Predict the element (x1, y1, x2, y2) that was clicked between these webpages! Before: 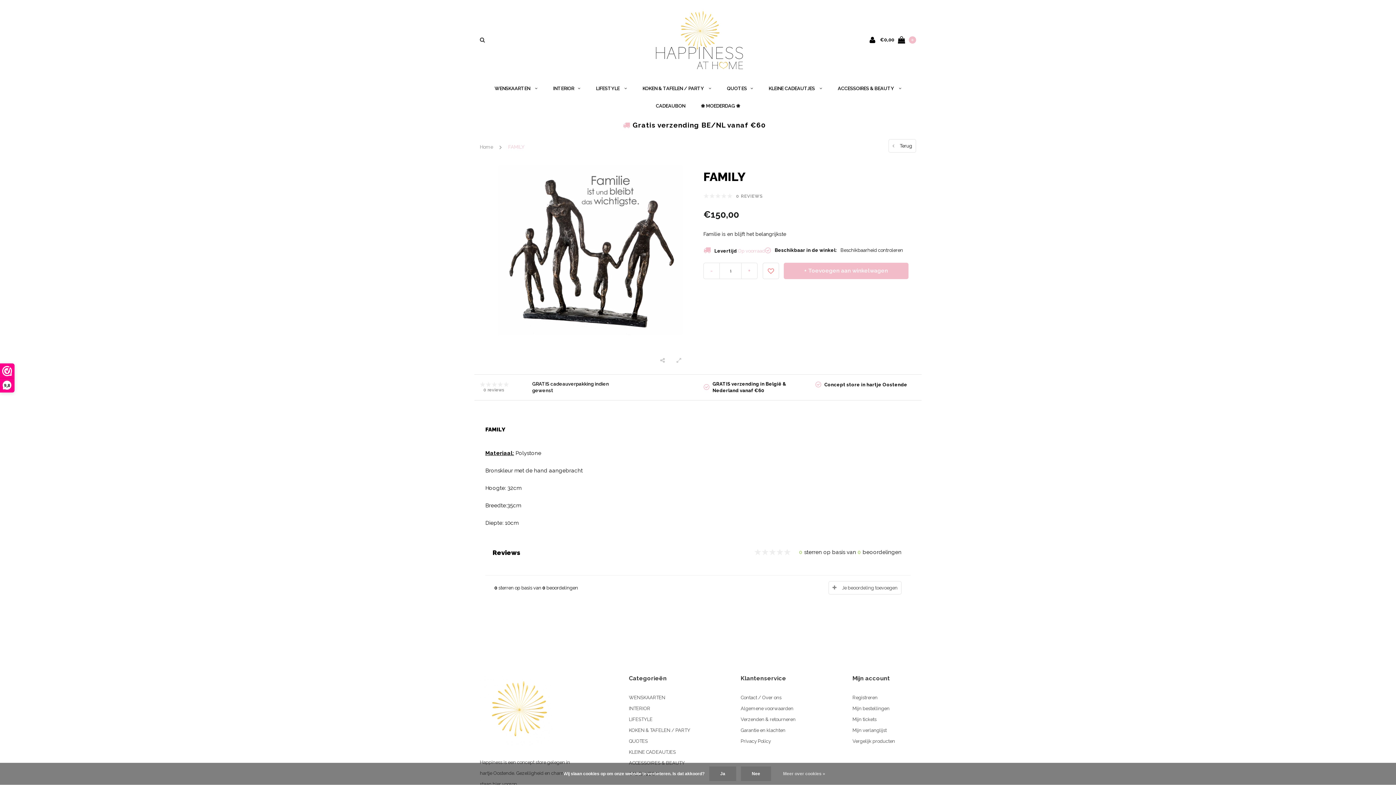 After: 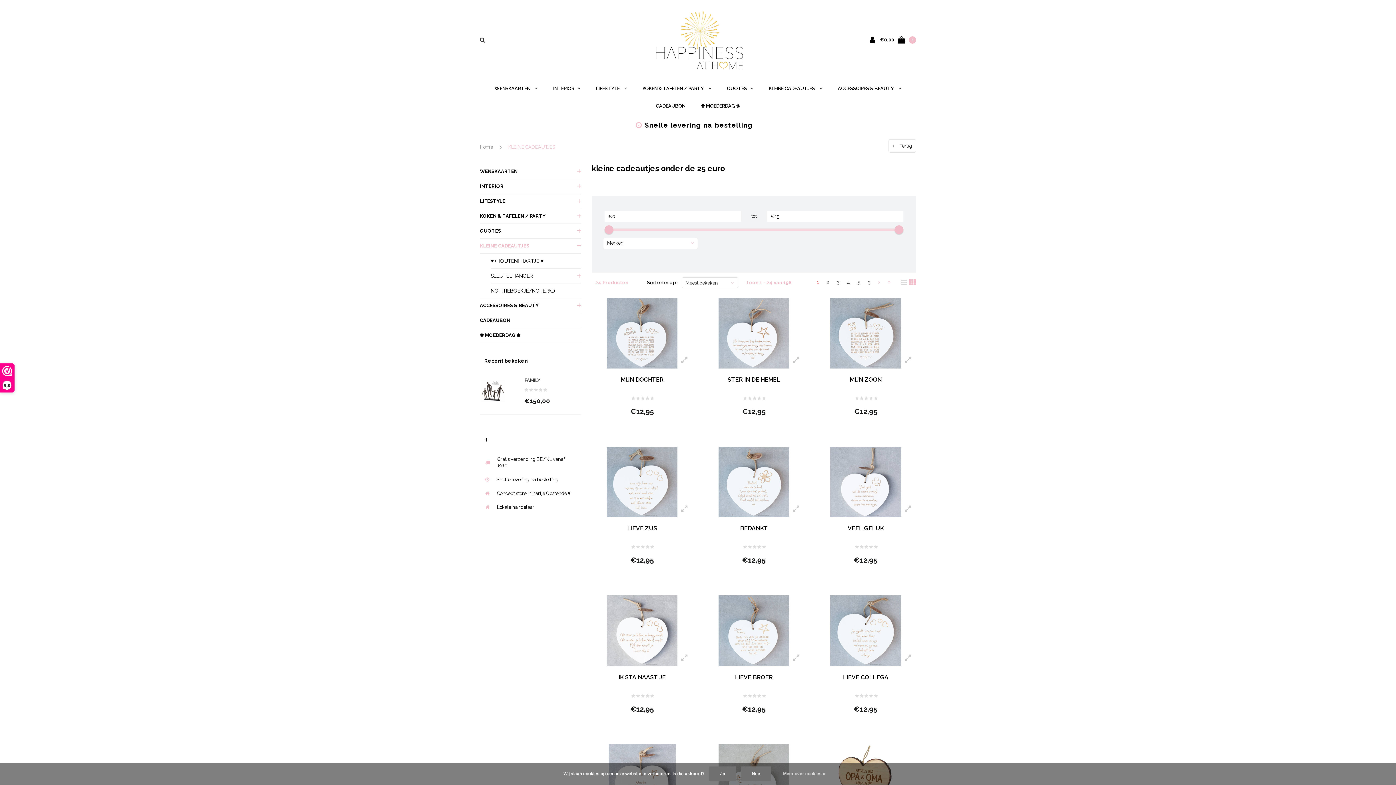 Action: label: KLEINE CADEAUTJES bbox: (629, 749, 676, 755)